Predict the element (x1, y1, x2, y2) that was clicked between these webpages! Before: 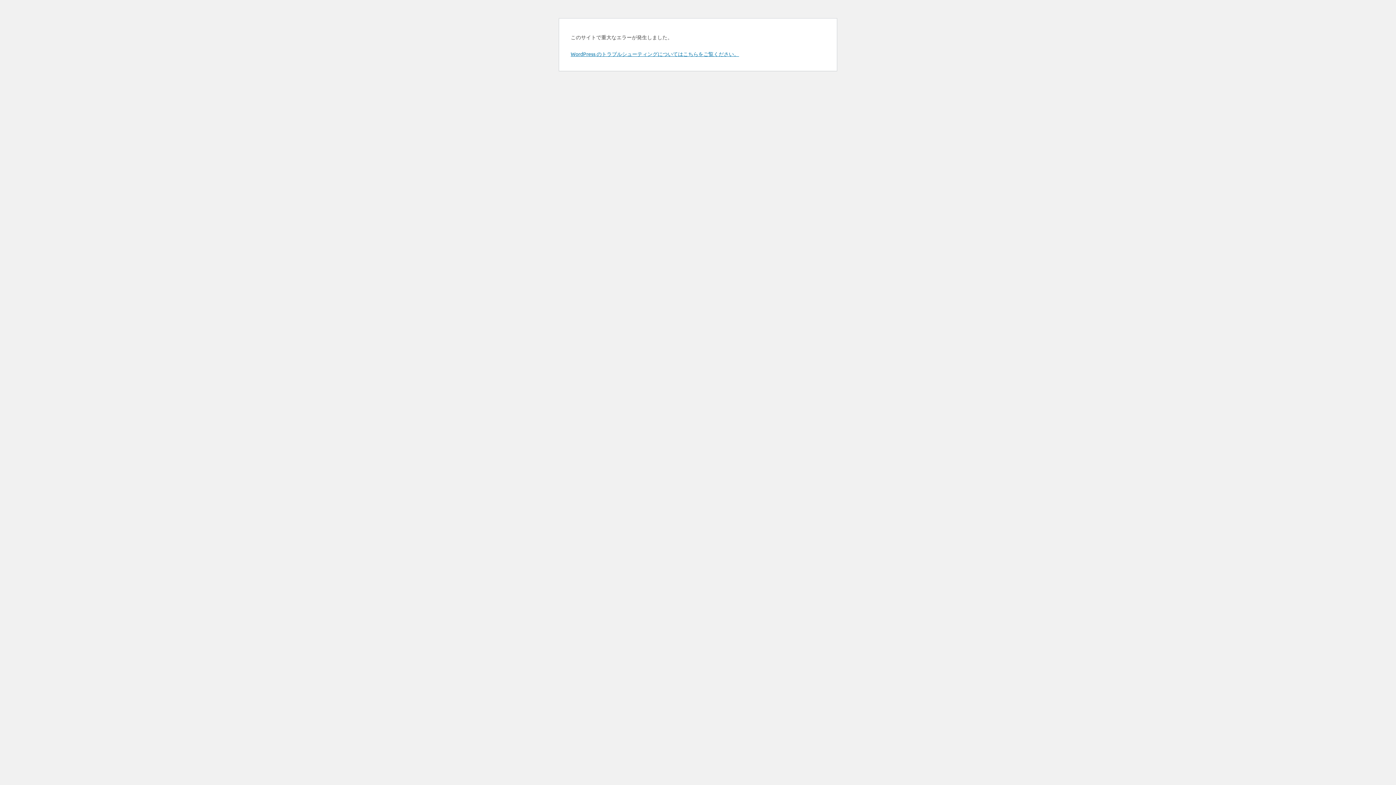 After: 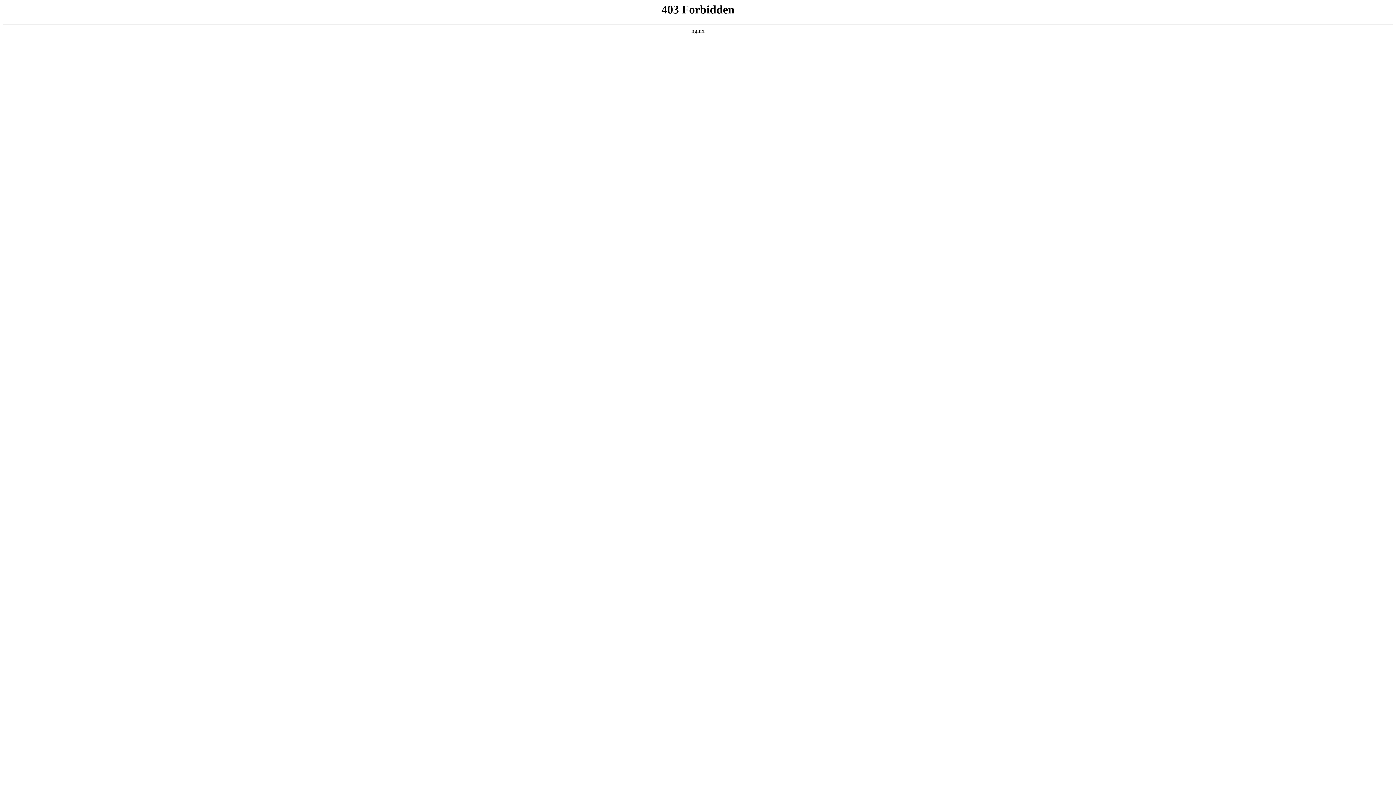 Action: bbox: (570, 50, 739, 57) label: WordPress のトラブルシューティングについてはこちらをご覧ください。